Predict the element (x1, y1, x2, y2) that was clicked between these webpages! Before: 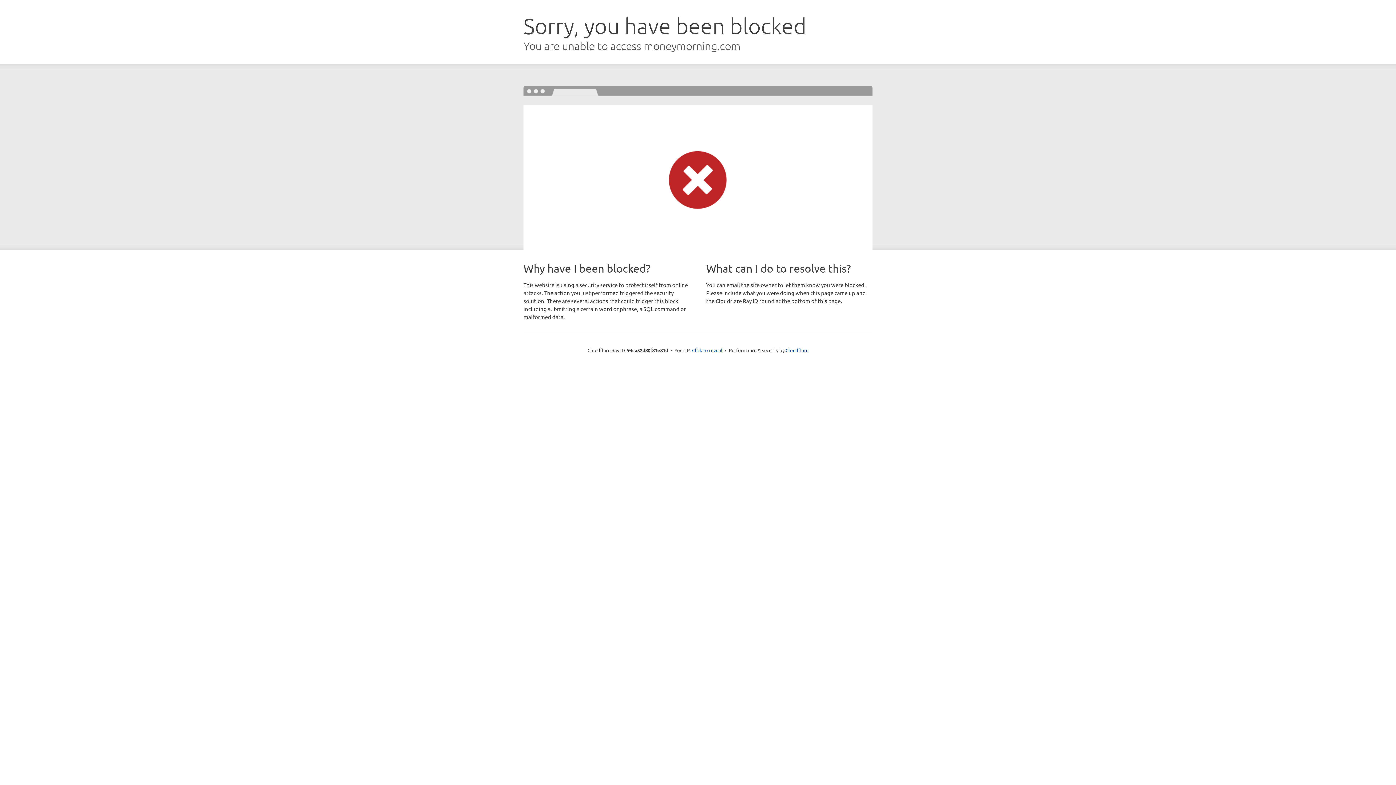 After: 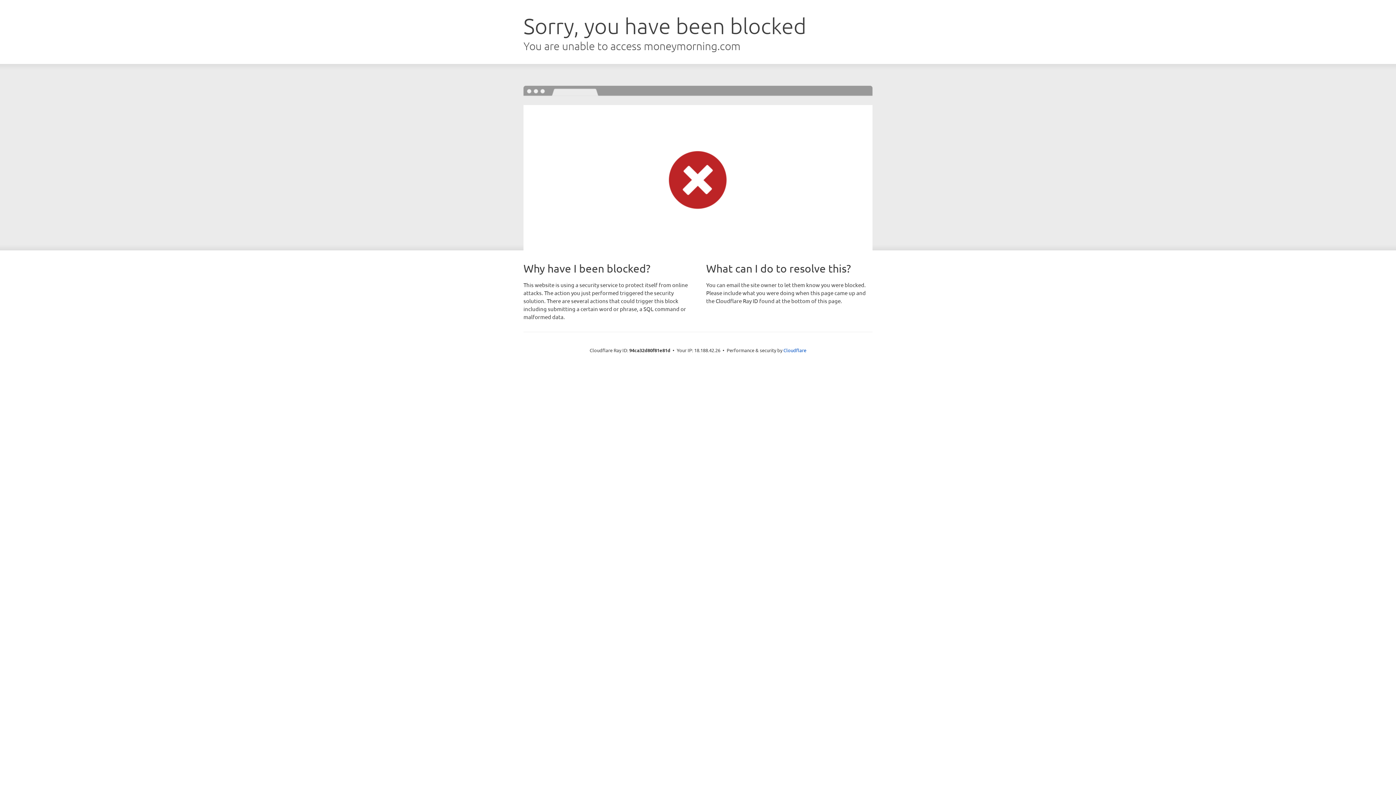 Action: bbox: (692, 346, 722, 353) label: Click to reveal